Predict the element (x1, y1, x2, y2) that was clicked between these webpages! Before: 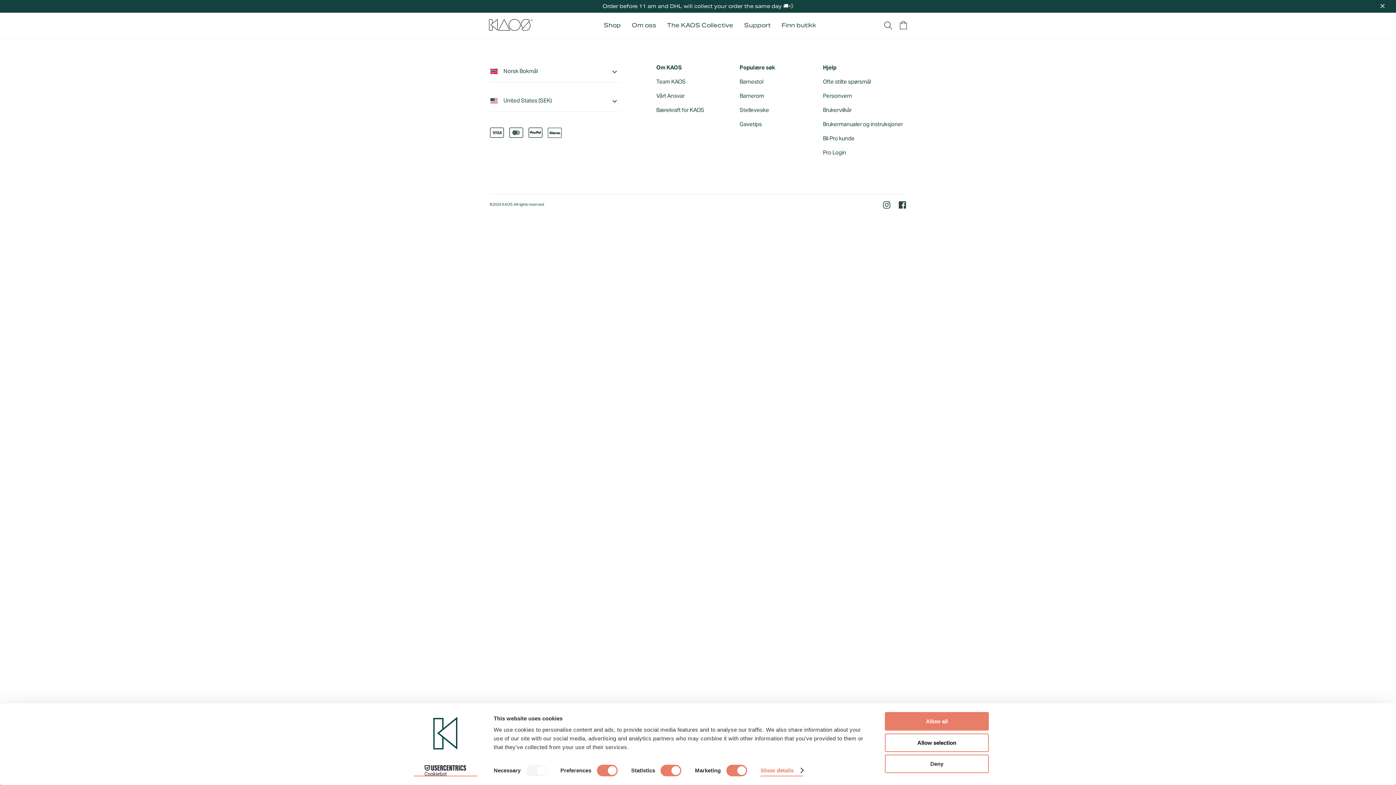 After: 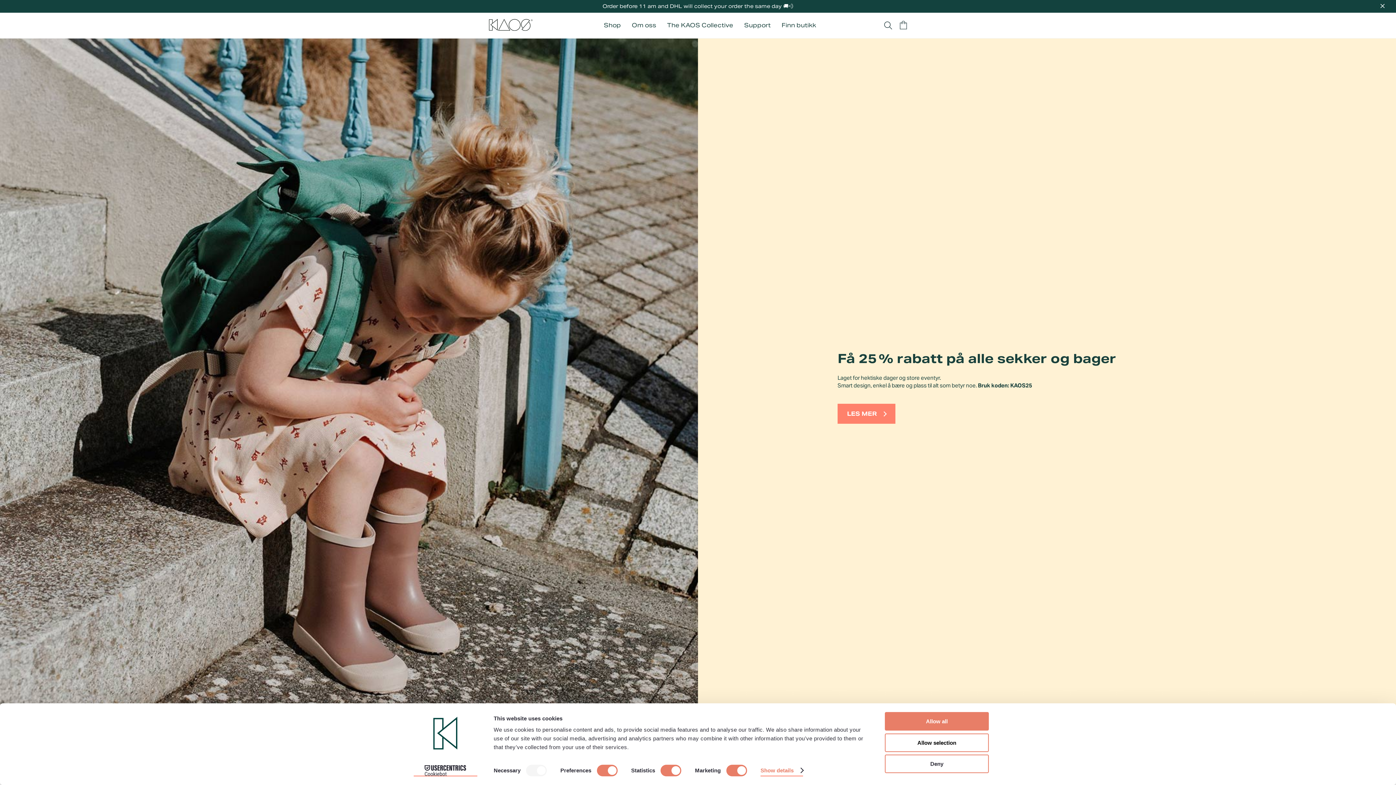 Action: bbox: (482, 12, 538, 38)